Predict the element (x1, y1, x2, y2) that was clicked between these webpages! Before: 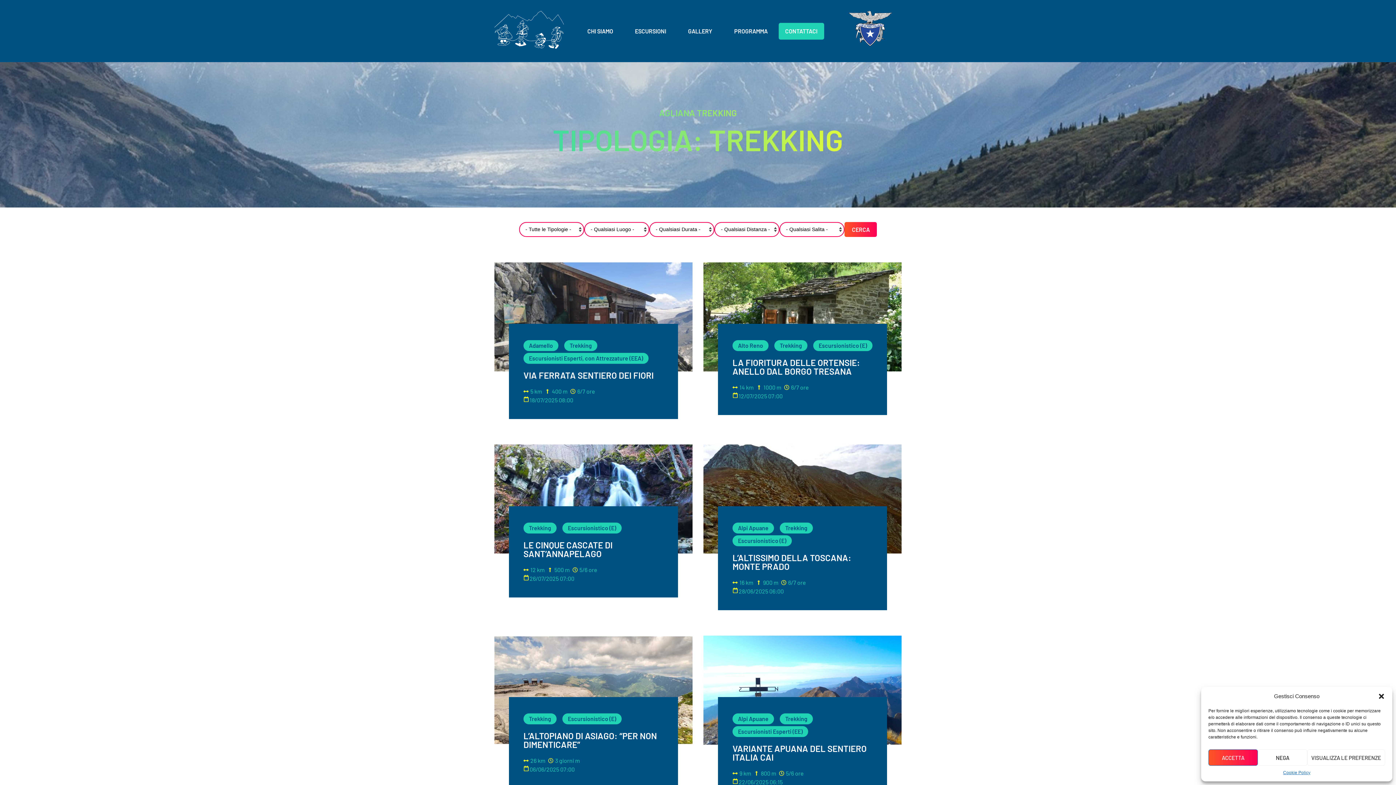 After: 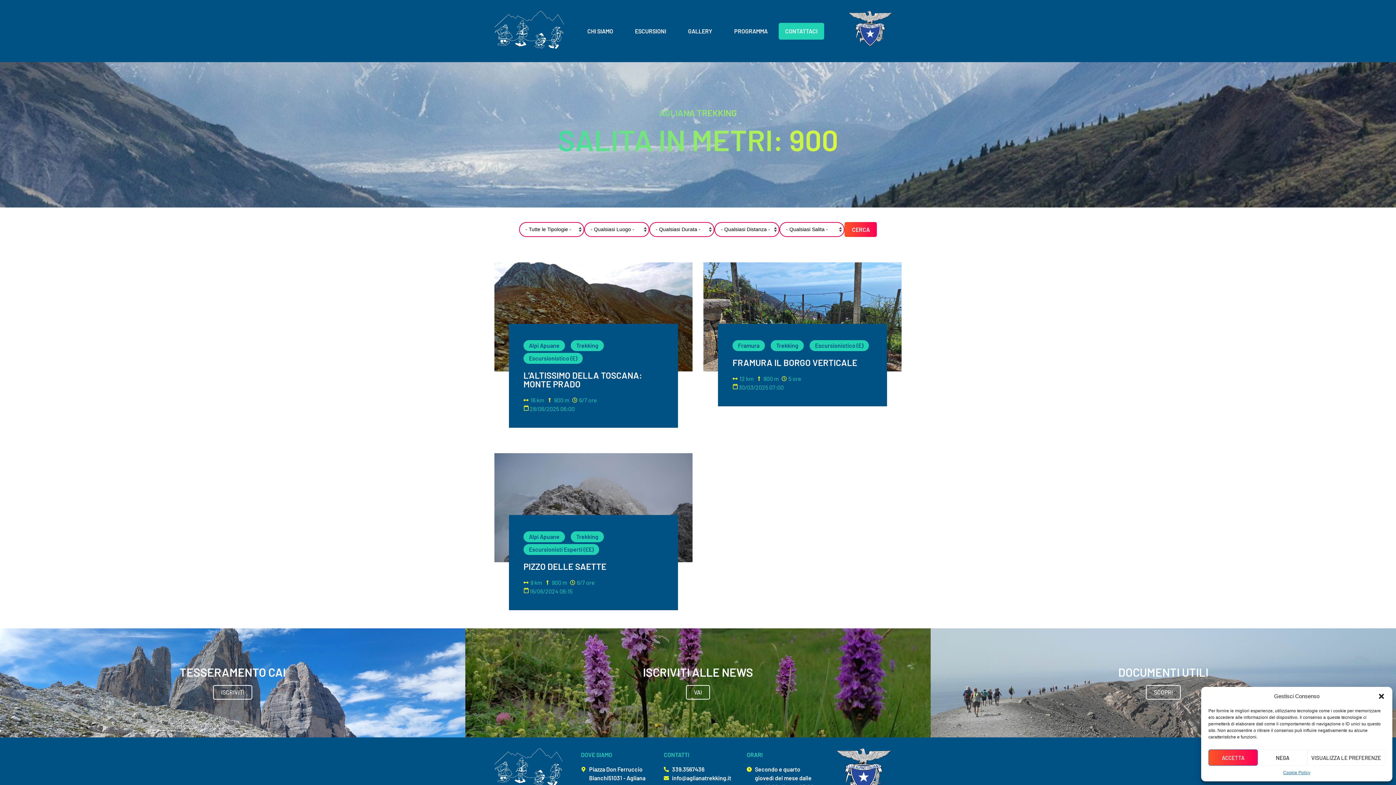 Action: bbox: (763, 579, 772, 586) label: 900